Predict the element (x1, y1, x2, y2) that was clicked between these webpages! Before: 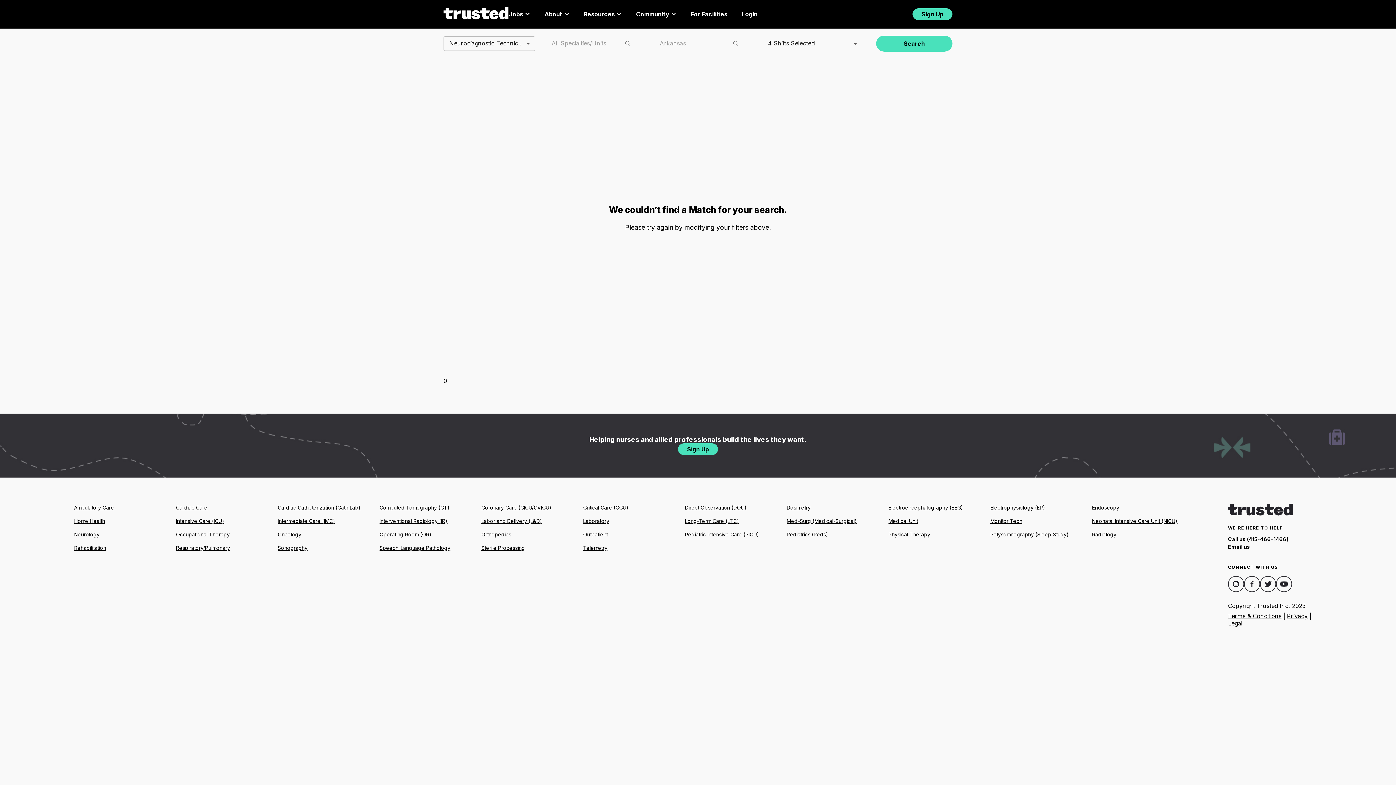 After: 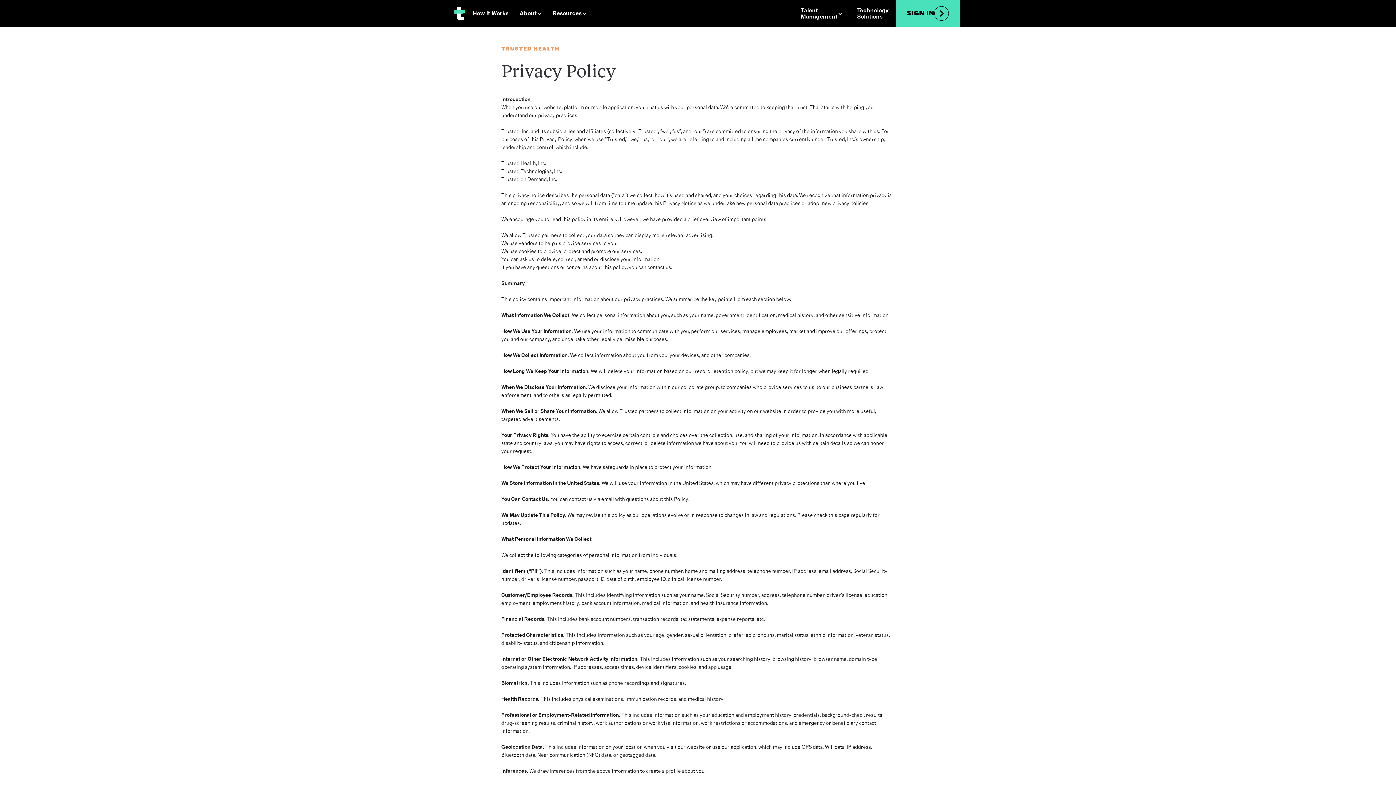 Action: label: Privacy bbox: (1287, 612, 1308, 620)